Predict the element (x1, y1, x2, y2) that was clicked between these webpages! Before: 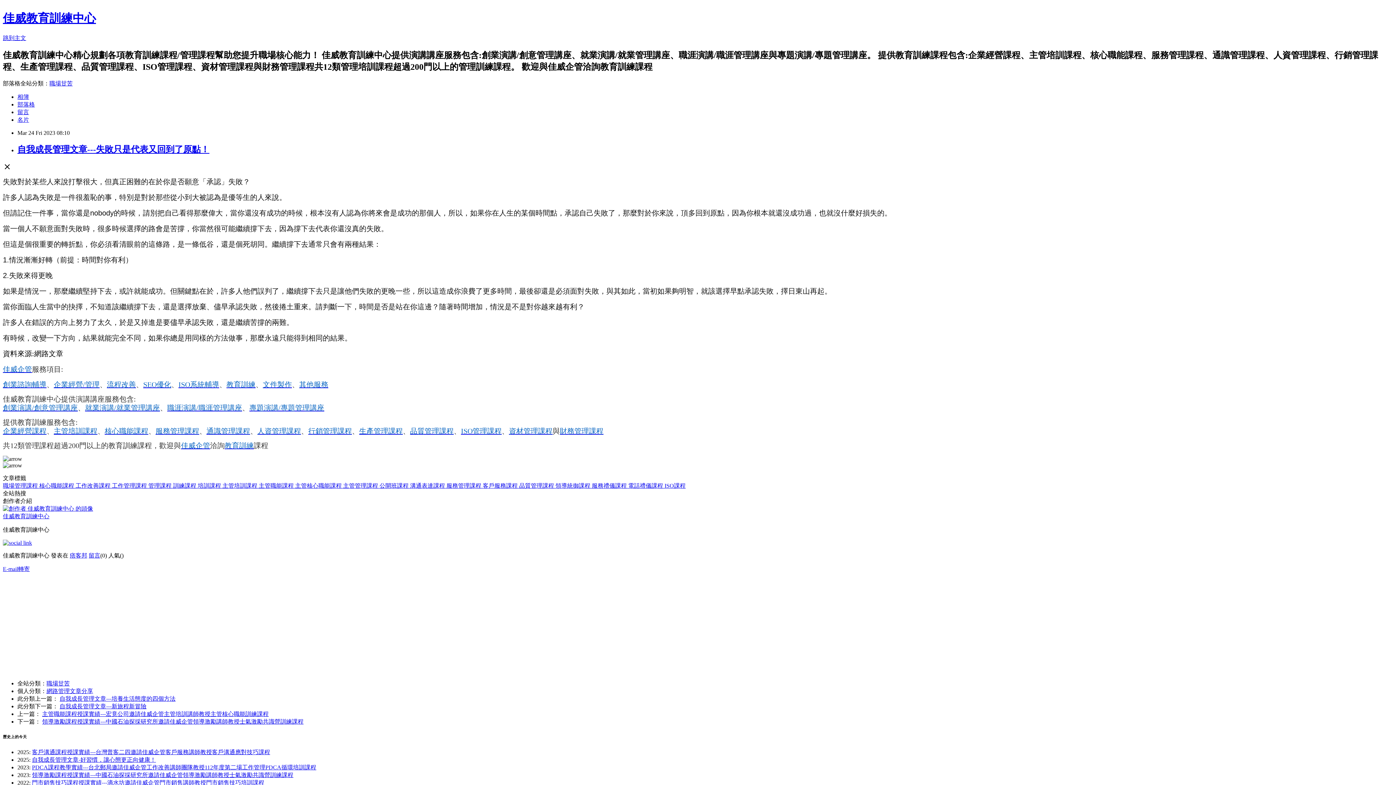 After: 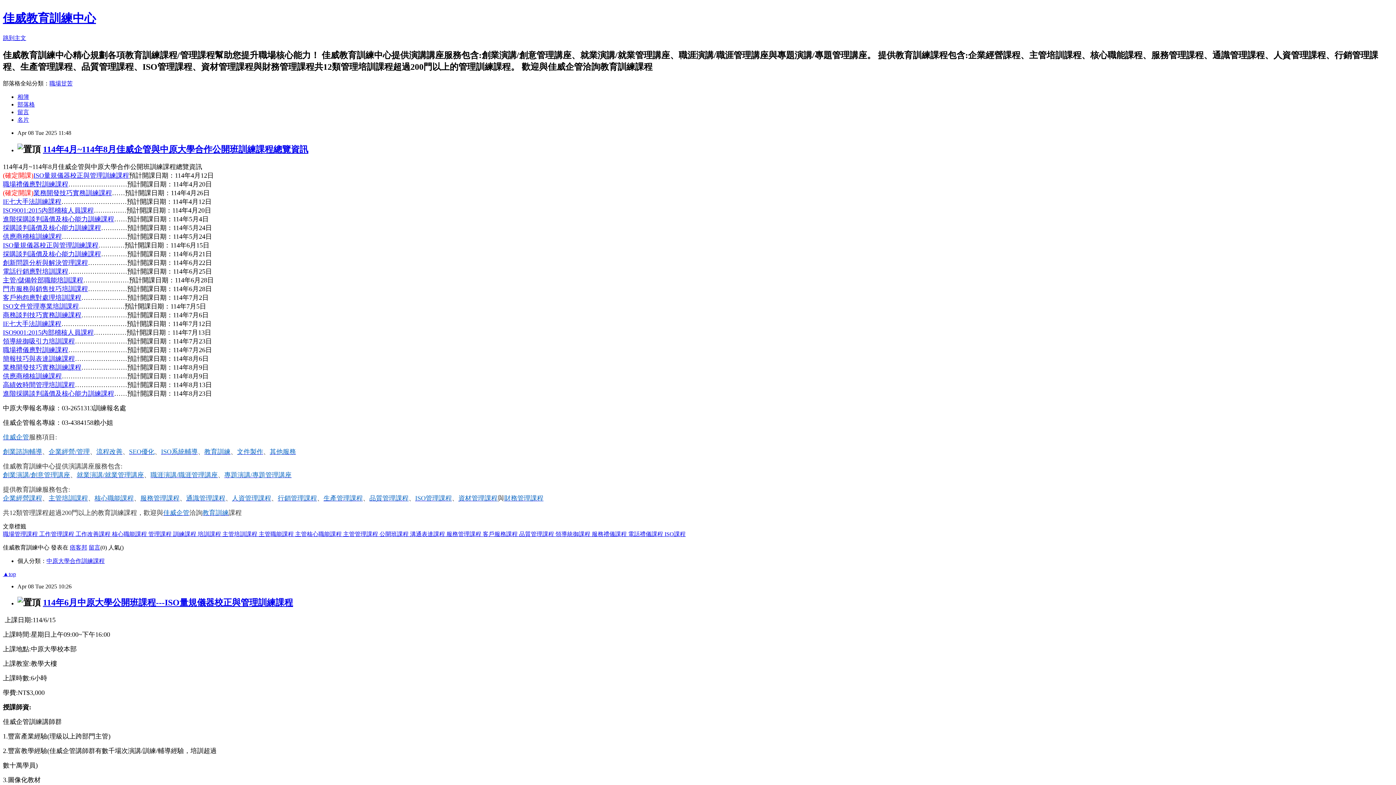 Action: label: 部落格 bbox: (17, 101, 34, 107)